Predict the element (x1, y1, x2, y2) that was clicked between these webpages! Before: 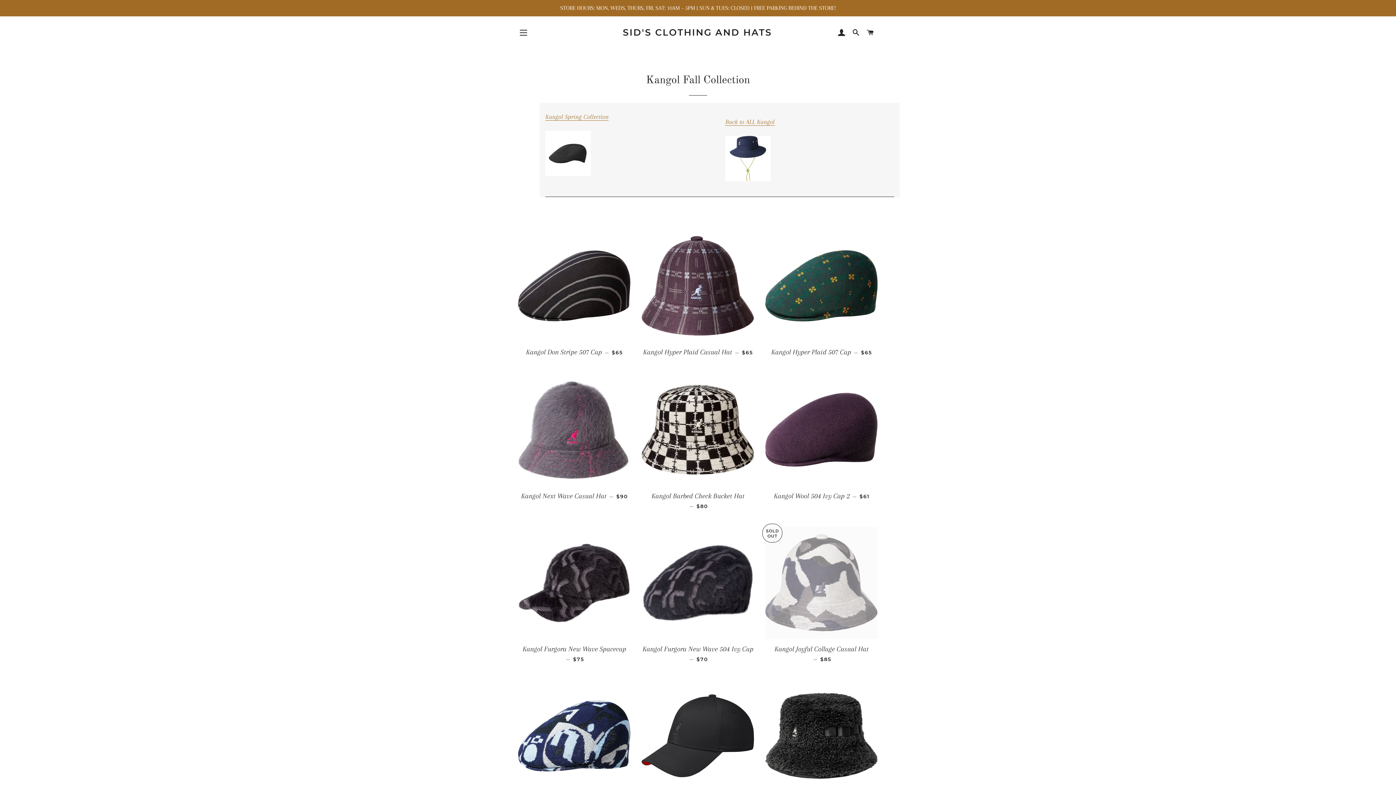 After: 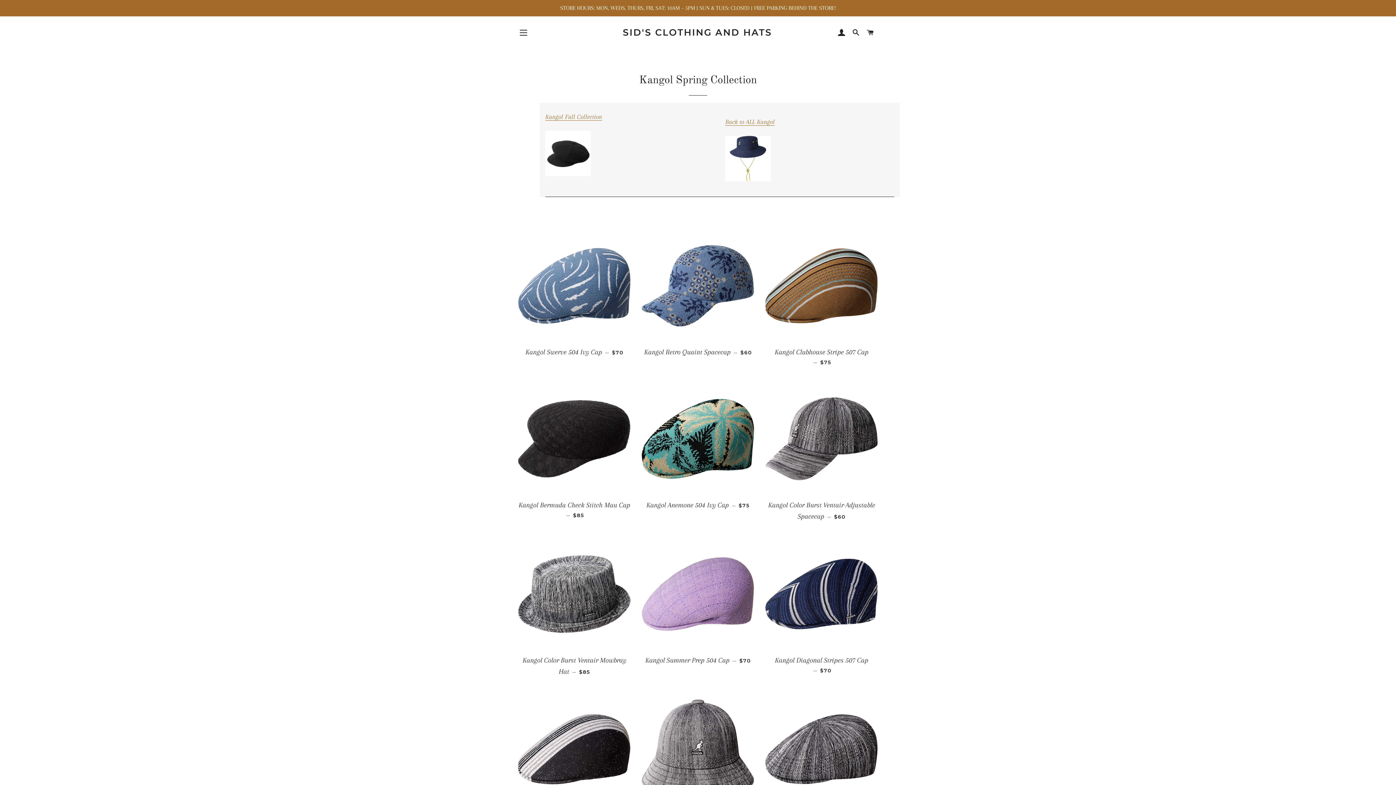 Action: bbox: (545, 113, 608, 120) label: Kangol Spring Collection